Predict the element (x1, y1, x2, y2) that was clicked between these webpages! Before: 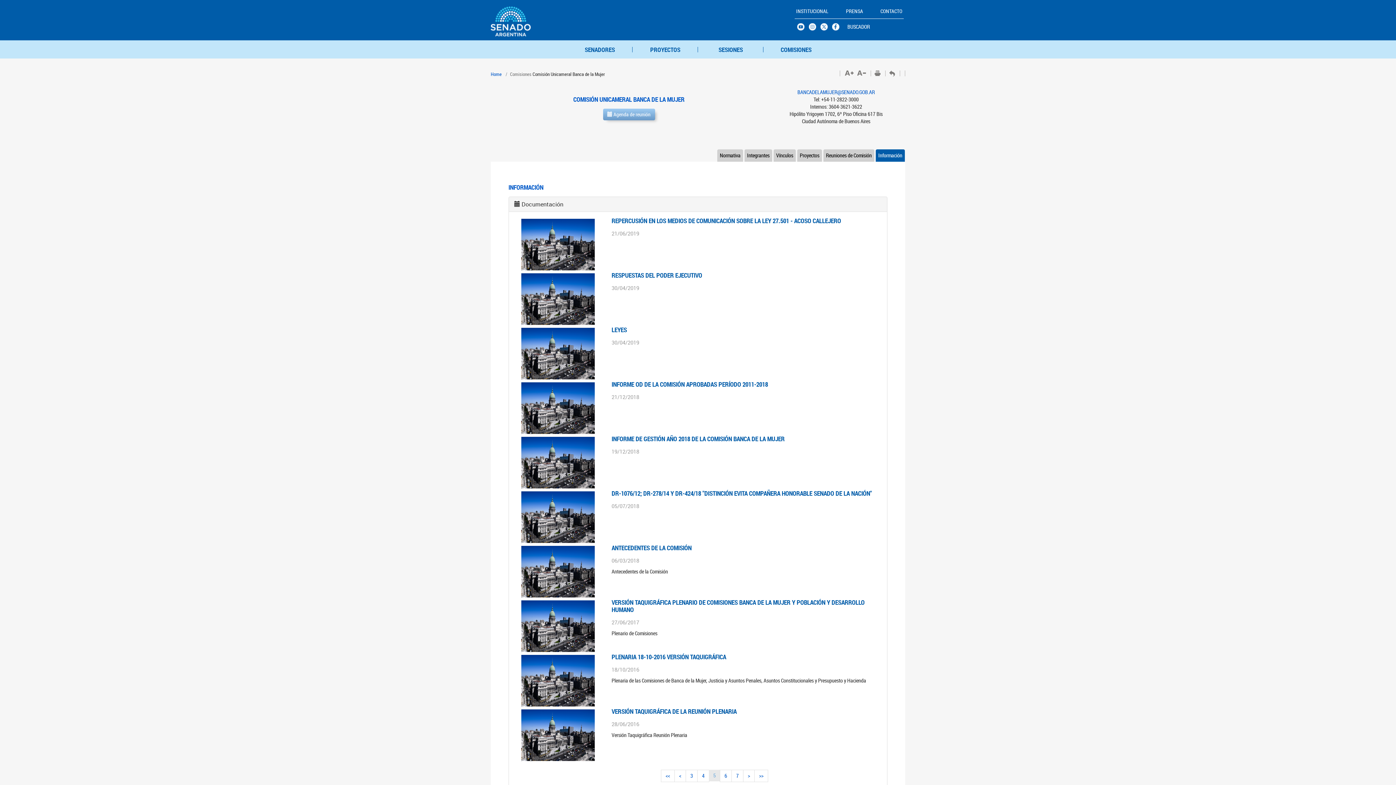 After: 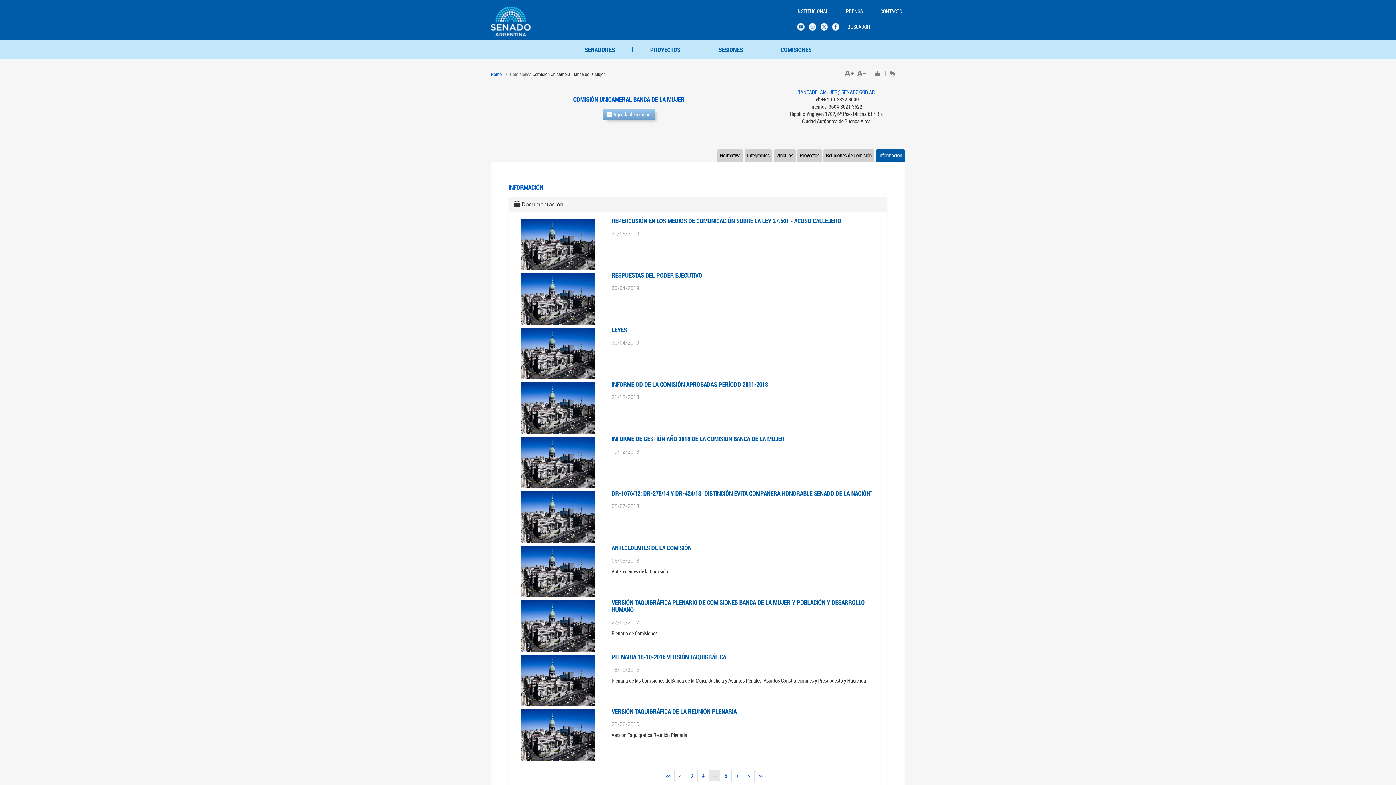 Action: bbox: (832, 23, 844, 34)